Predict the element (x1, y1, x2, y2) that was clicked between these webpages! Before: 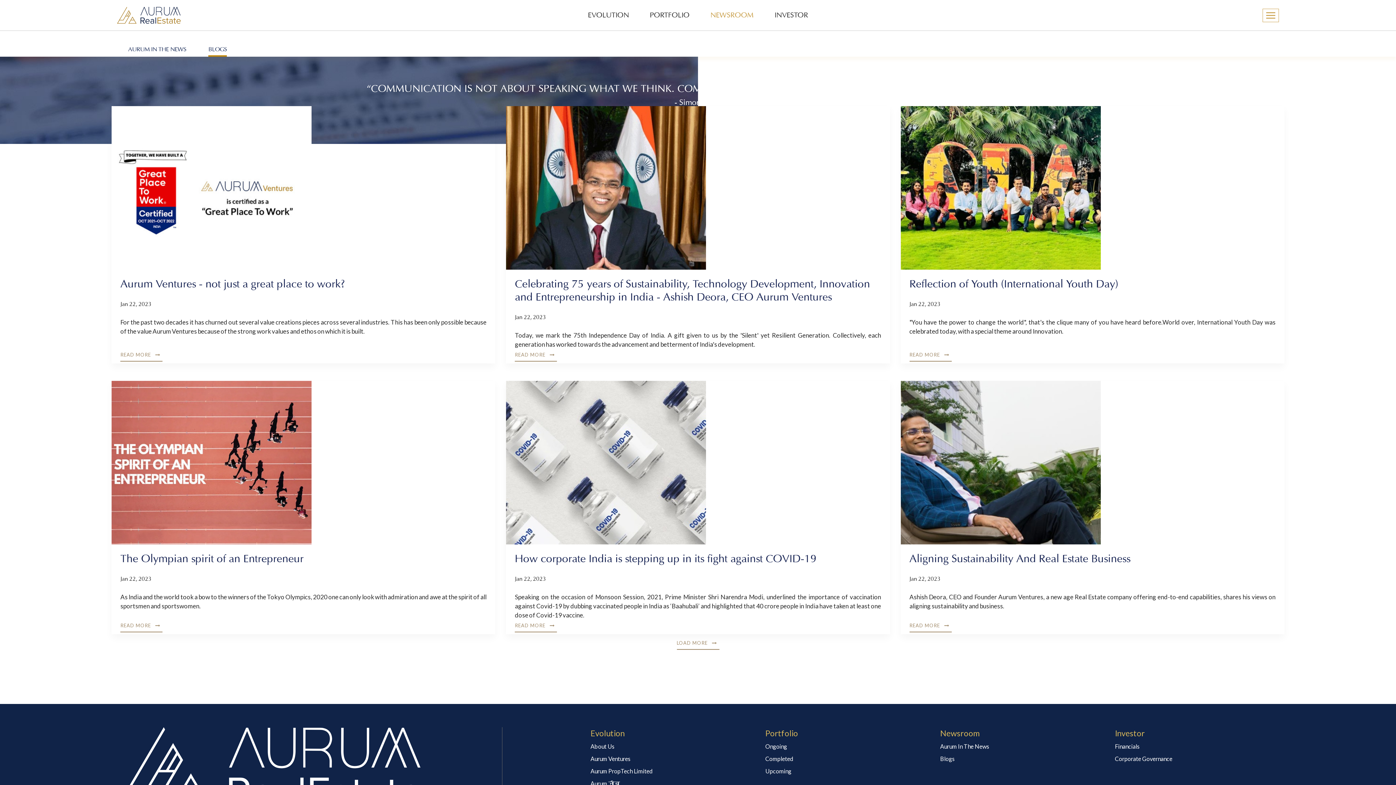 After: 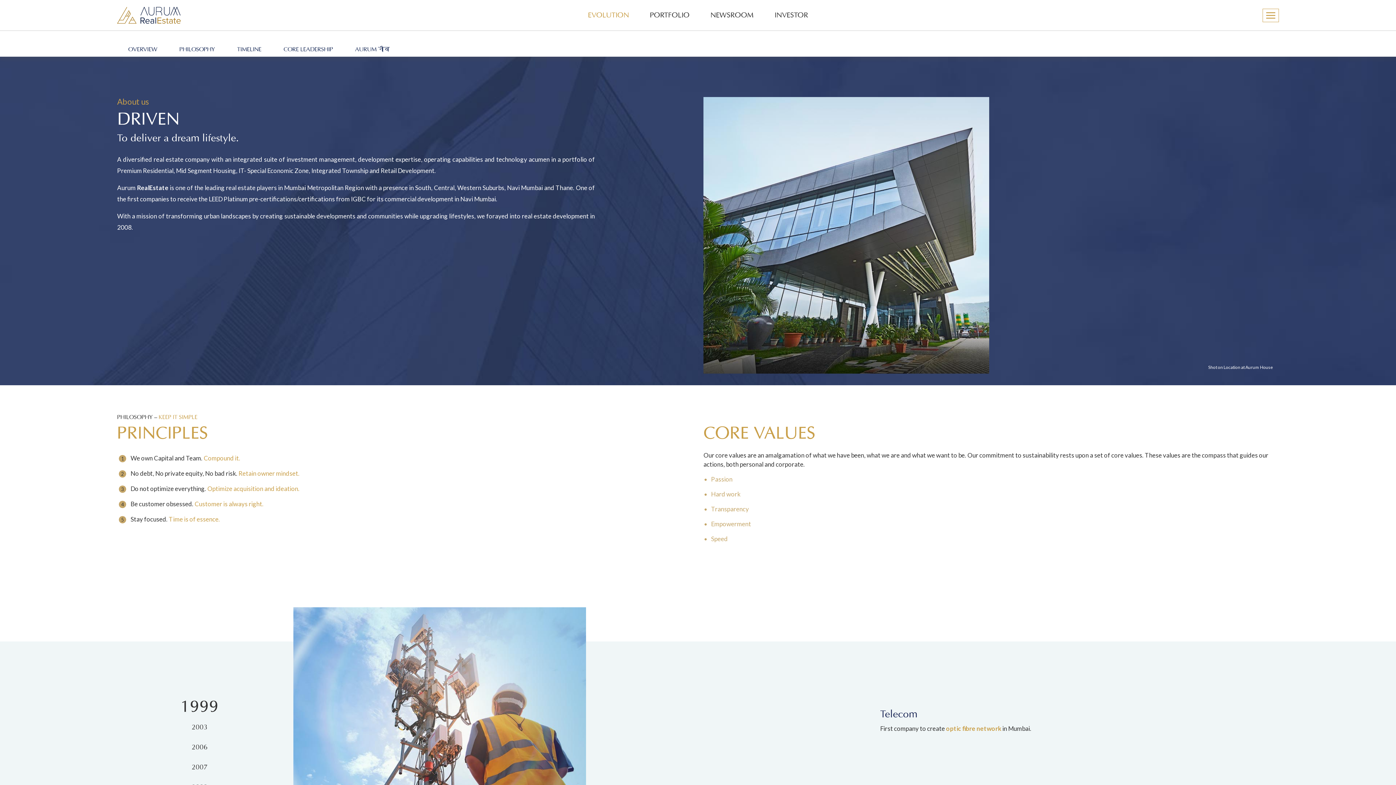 Action: label: EVOLUTION bbox: (577, 9, 639, 22)